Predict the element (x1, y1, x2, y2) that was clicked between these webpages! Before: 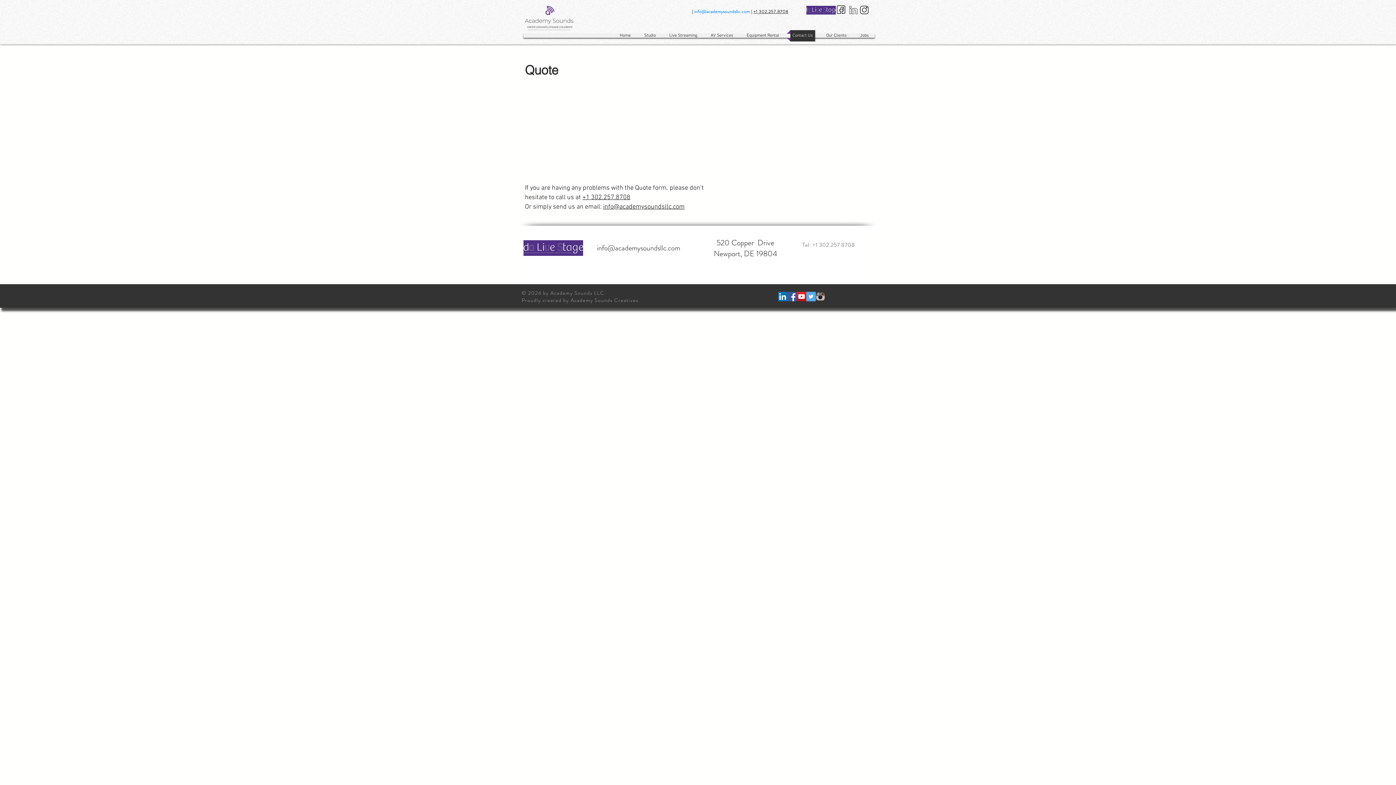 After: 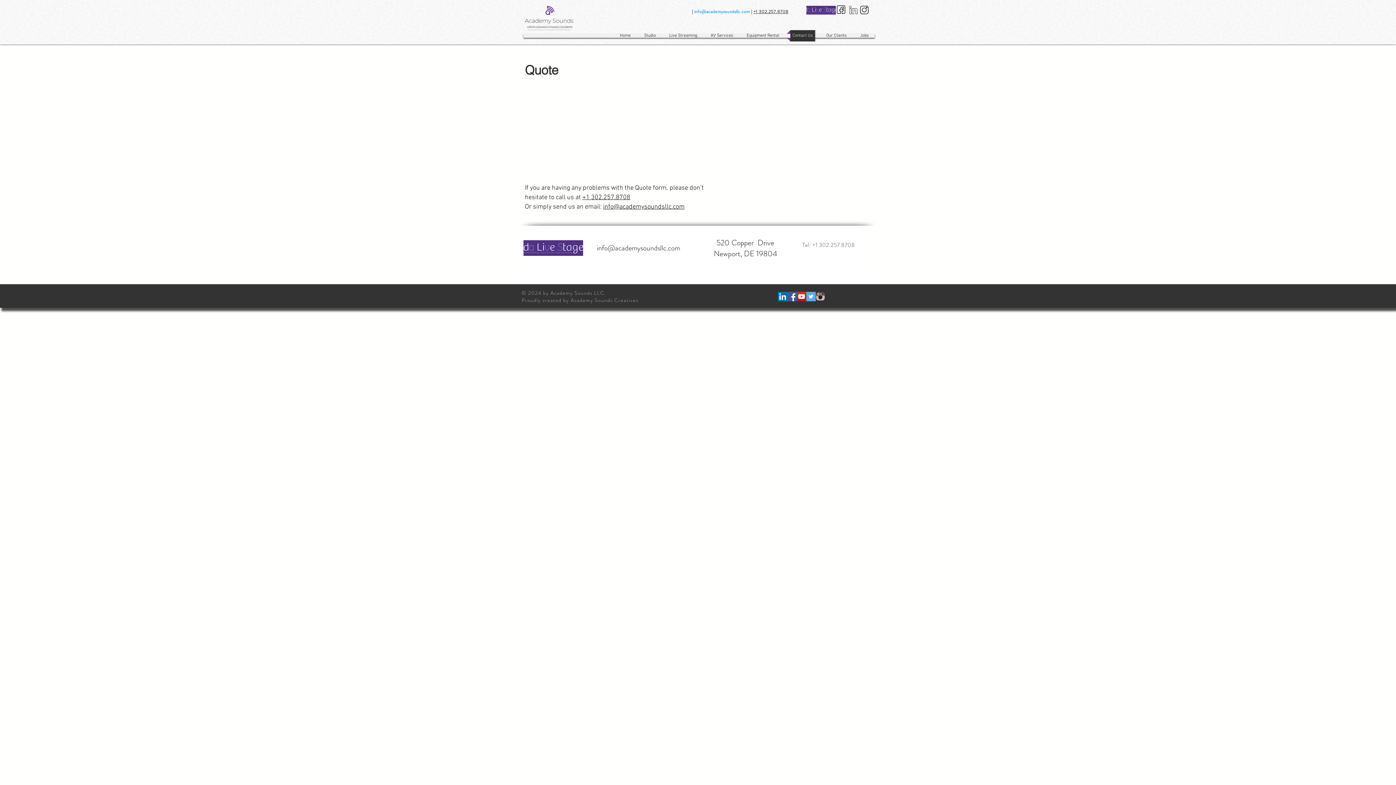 Action: bbox: (816, 292, 825, 301) label: inst